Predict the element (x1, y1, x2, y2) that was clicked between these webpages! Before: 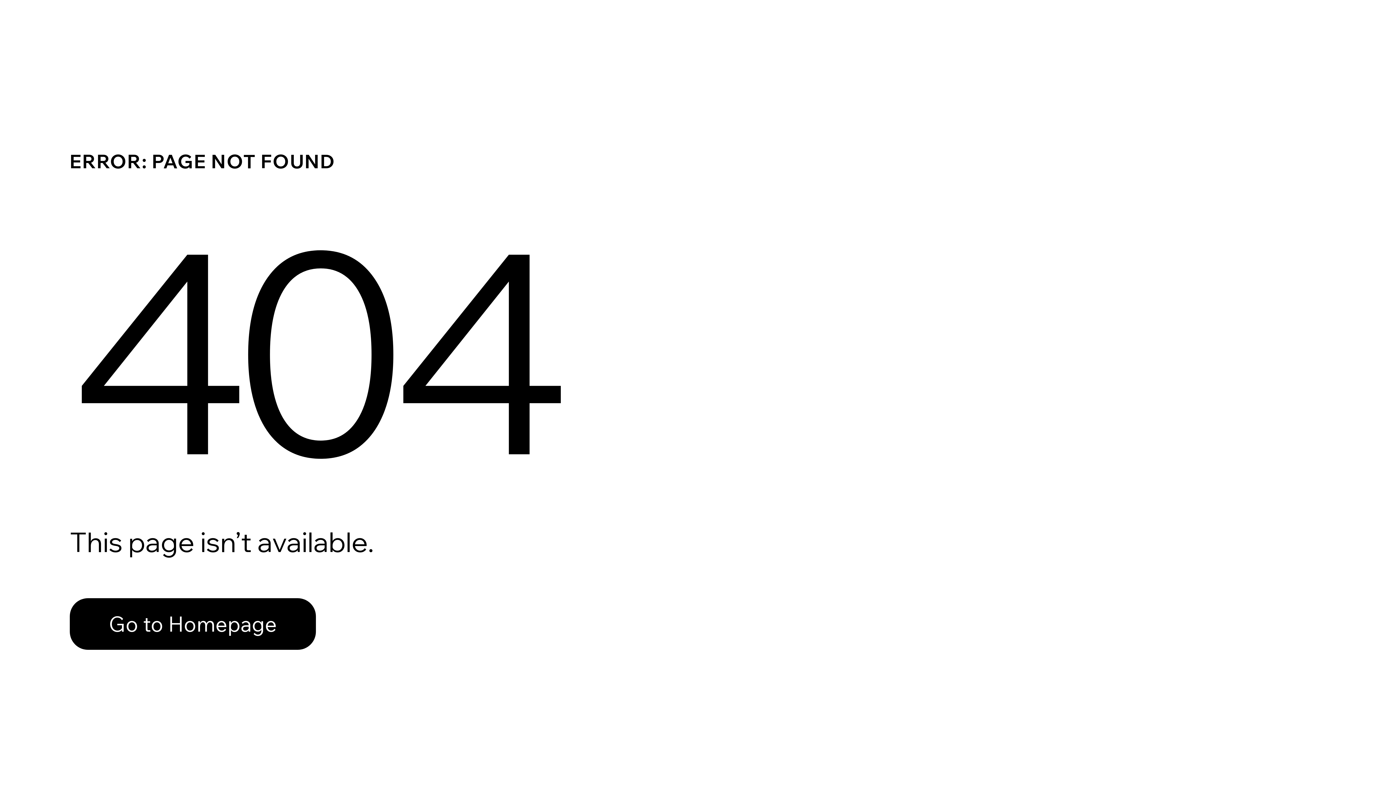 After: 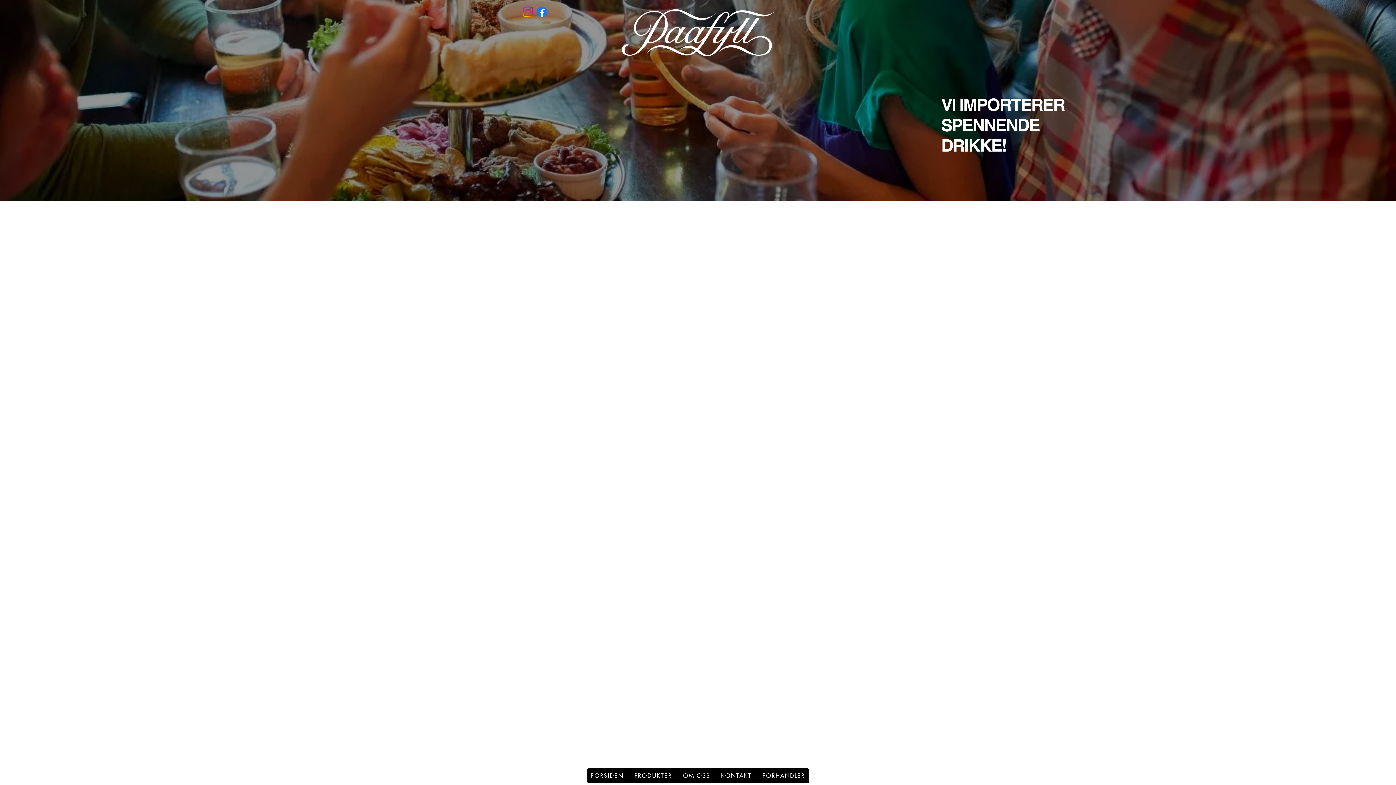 Action: bbox: (69, 582, 768, 659) label: Go to Homepage